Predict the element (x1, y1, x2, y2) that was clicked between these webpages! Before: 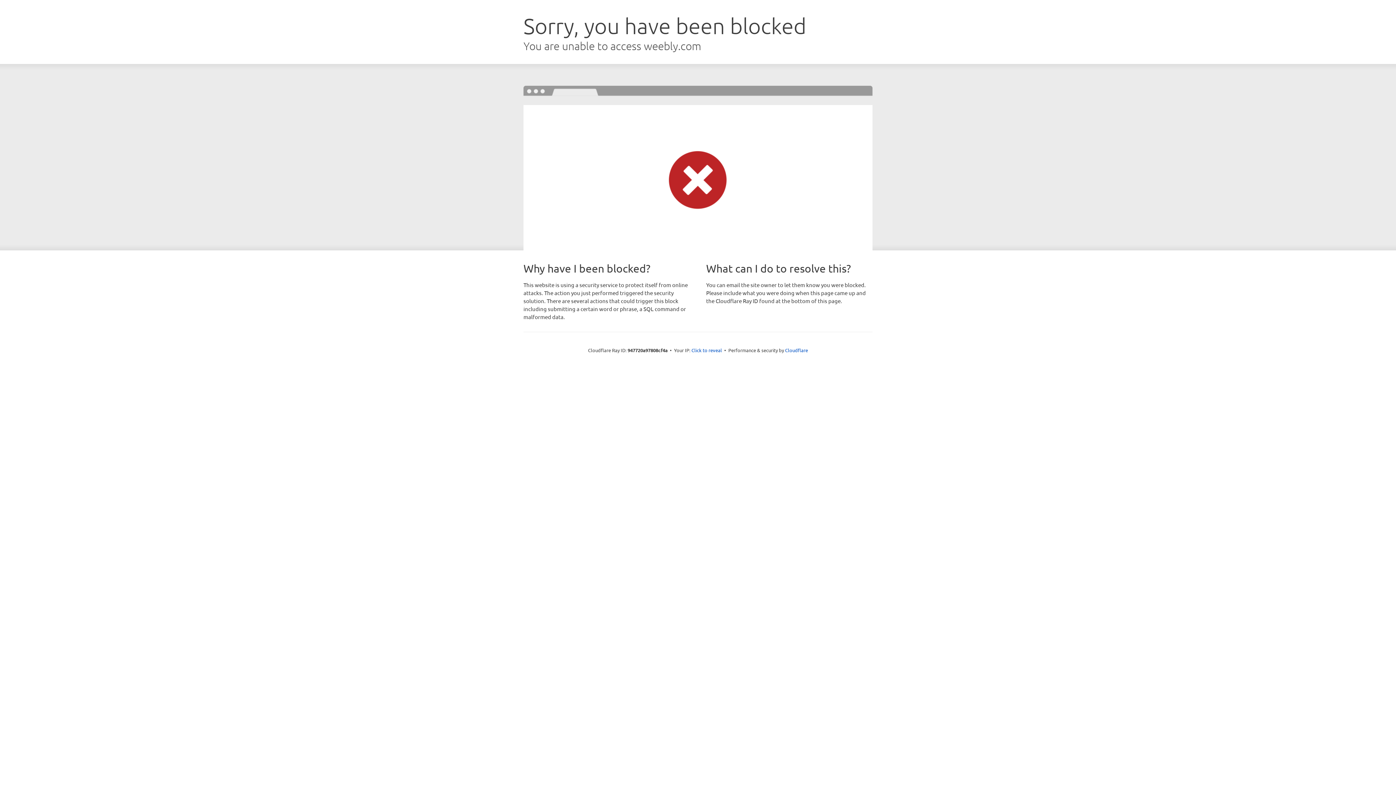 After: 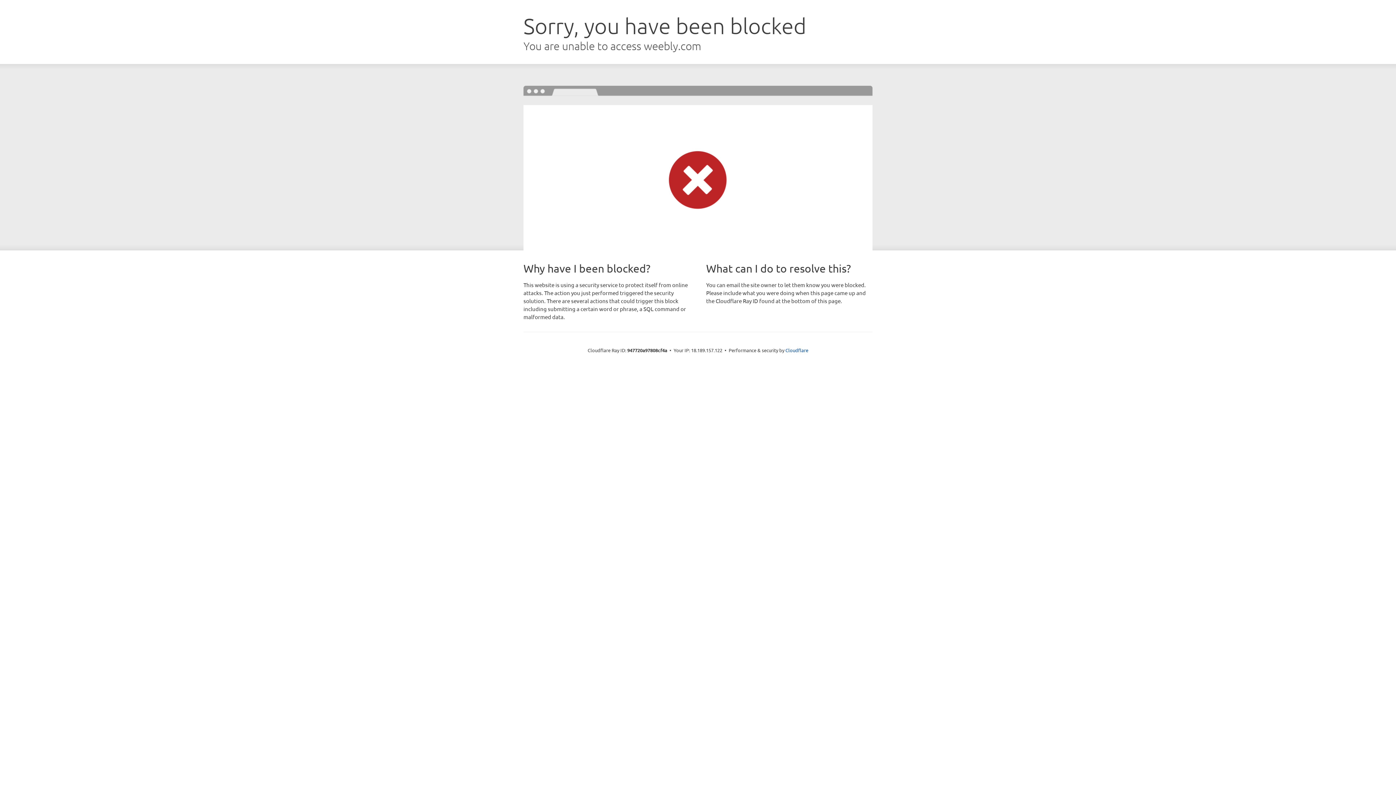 Action: bbox: (691, 346, 722, 353) label: Click to reveal